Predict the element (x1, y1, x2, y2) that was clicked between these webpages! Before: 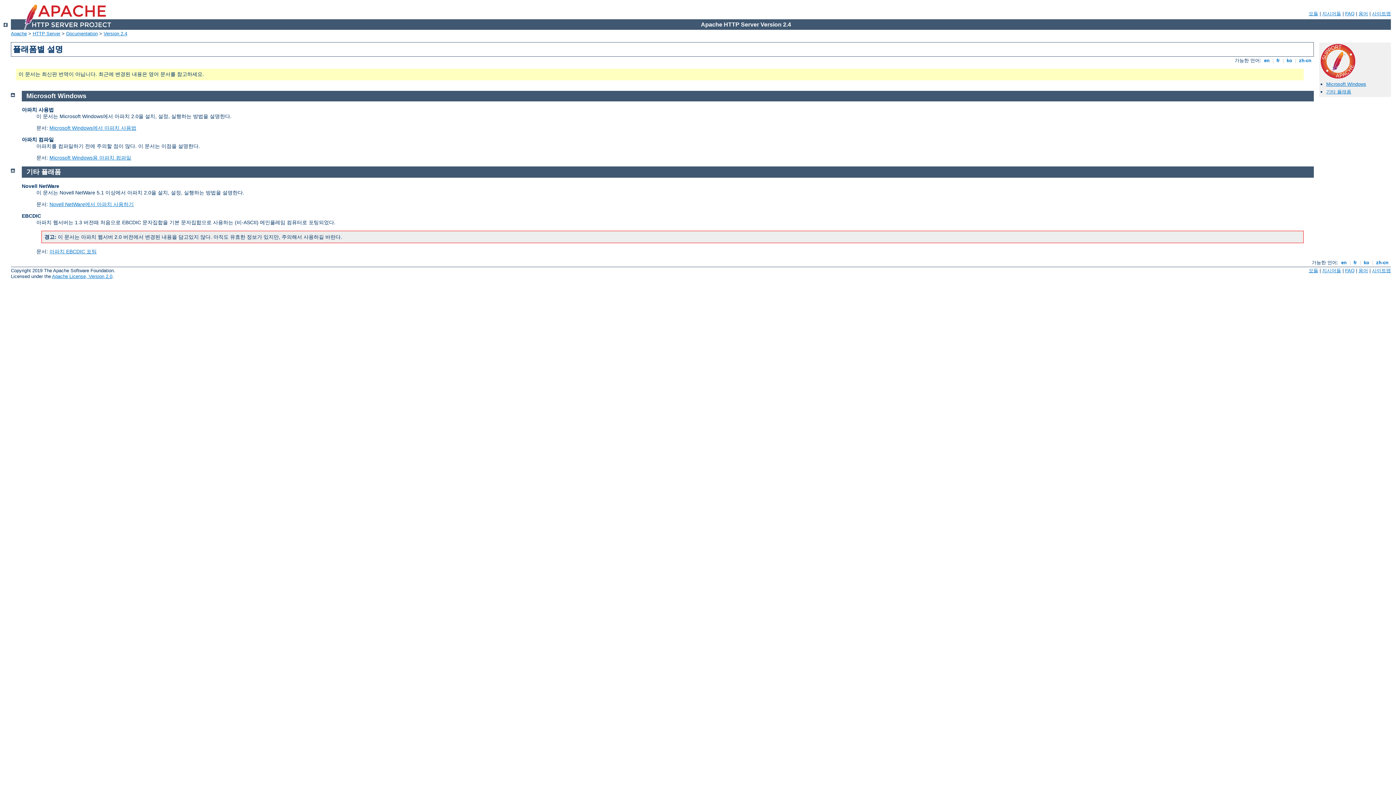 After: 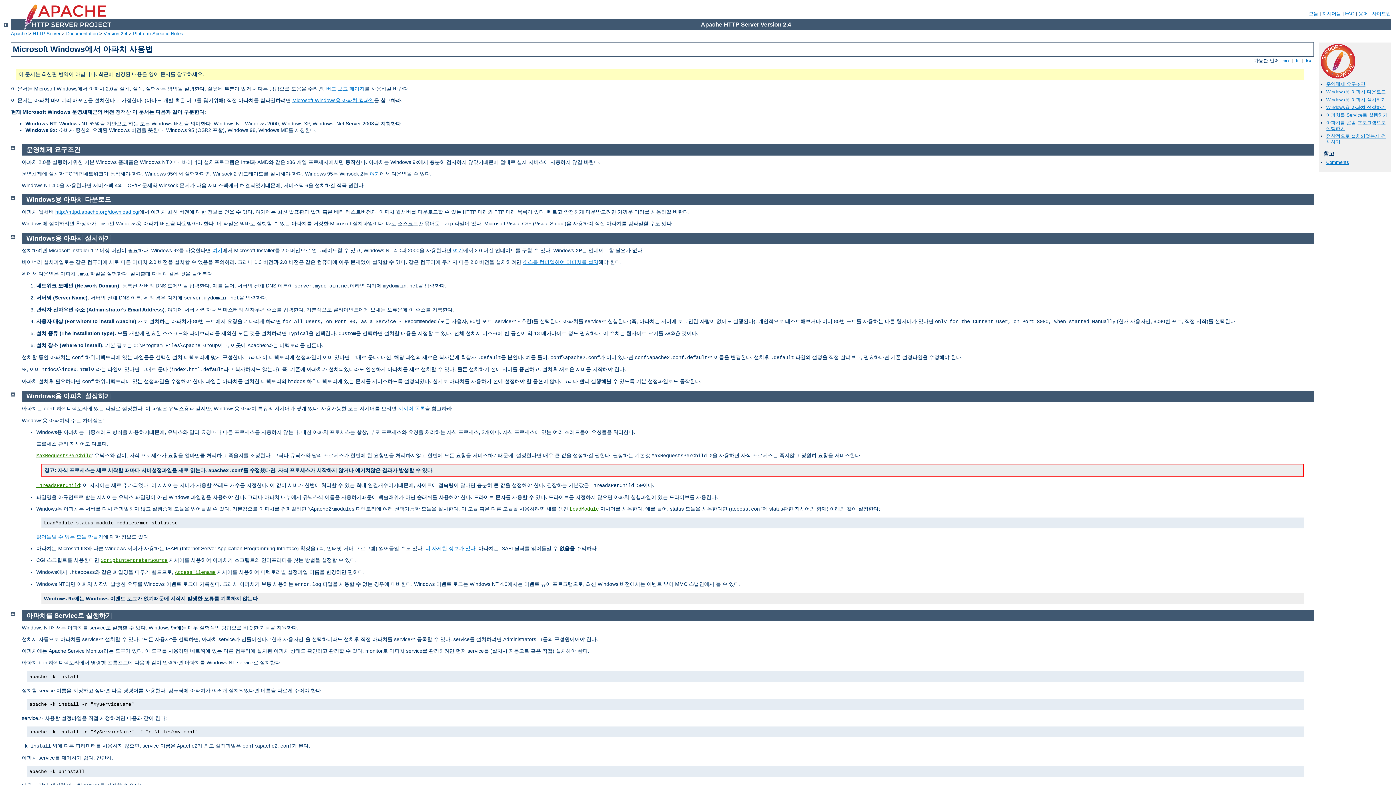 Action: label: Microsoft Windows에서 아파치 사용법 bbox: (49, 124, 136, 130)